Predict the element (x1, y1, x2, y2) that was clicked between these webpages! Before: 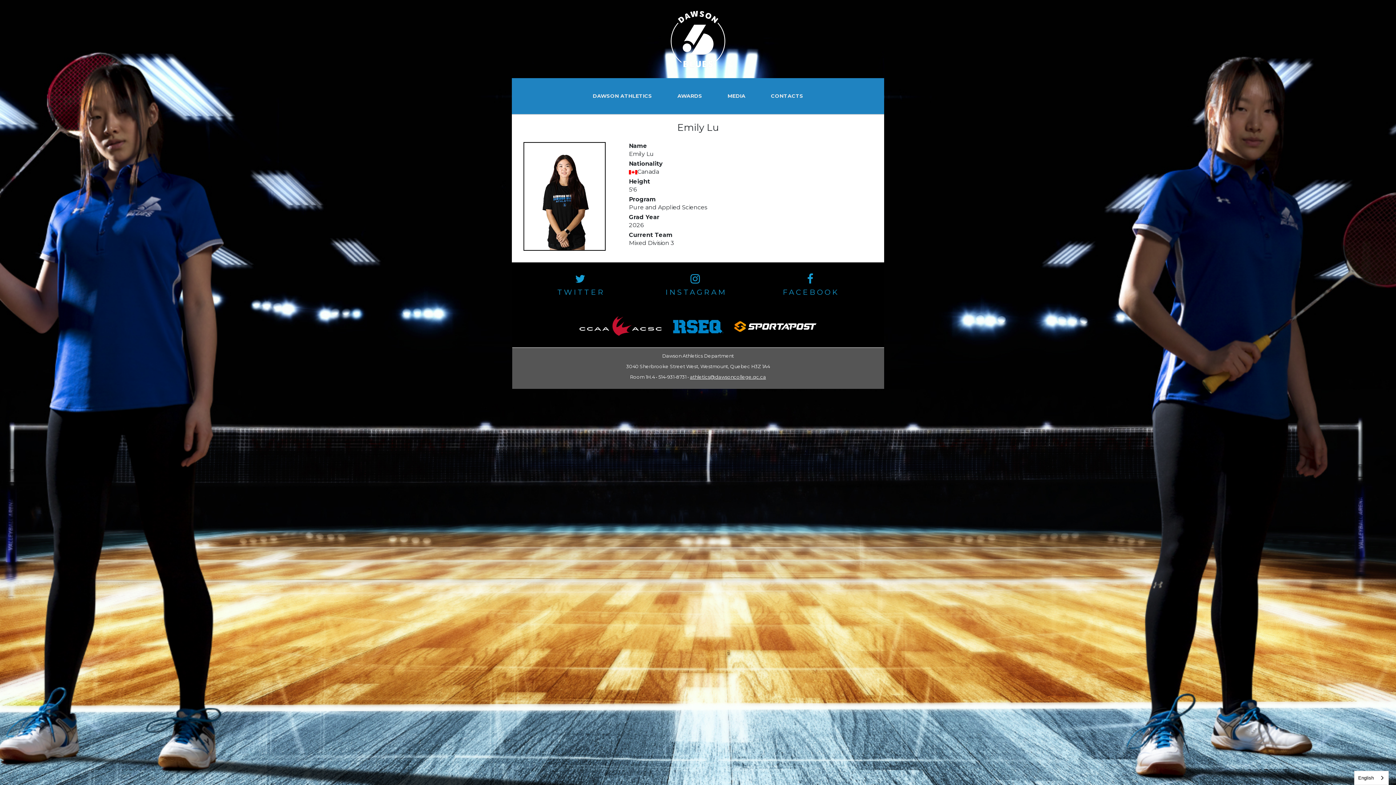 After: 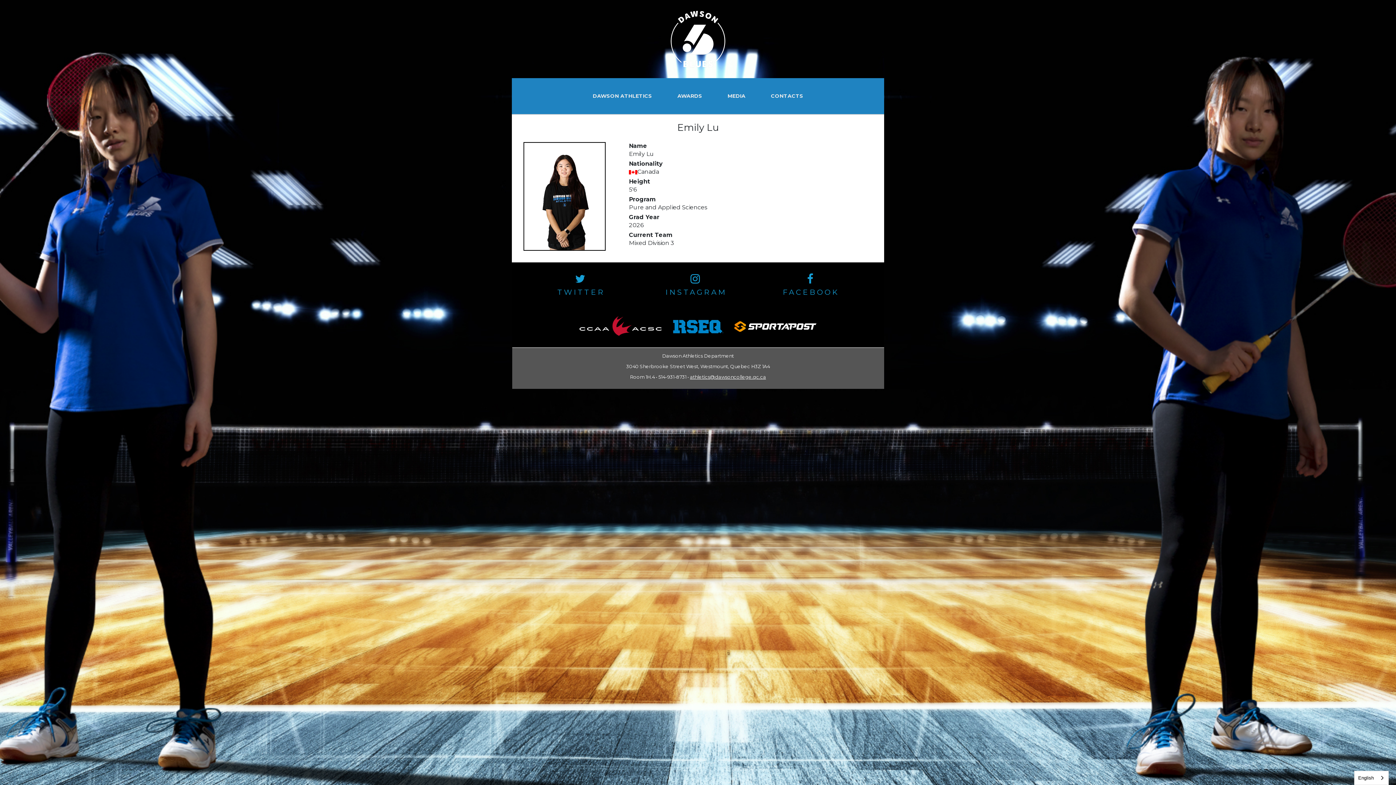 Action: bbox: (579, 309, 661, 336)